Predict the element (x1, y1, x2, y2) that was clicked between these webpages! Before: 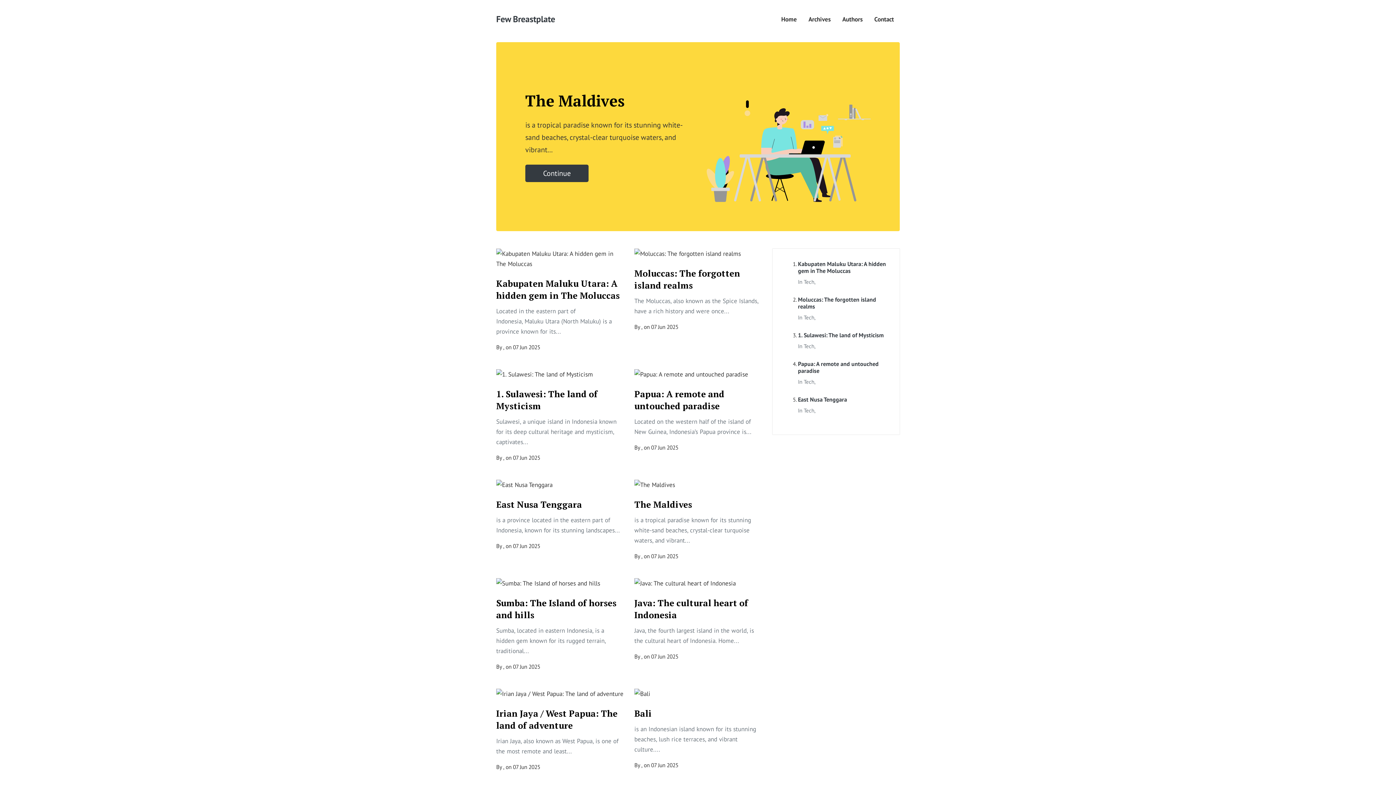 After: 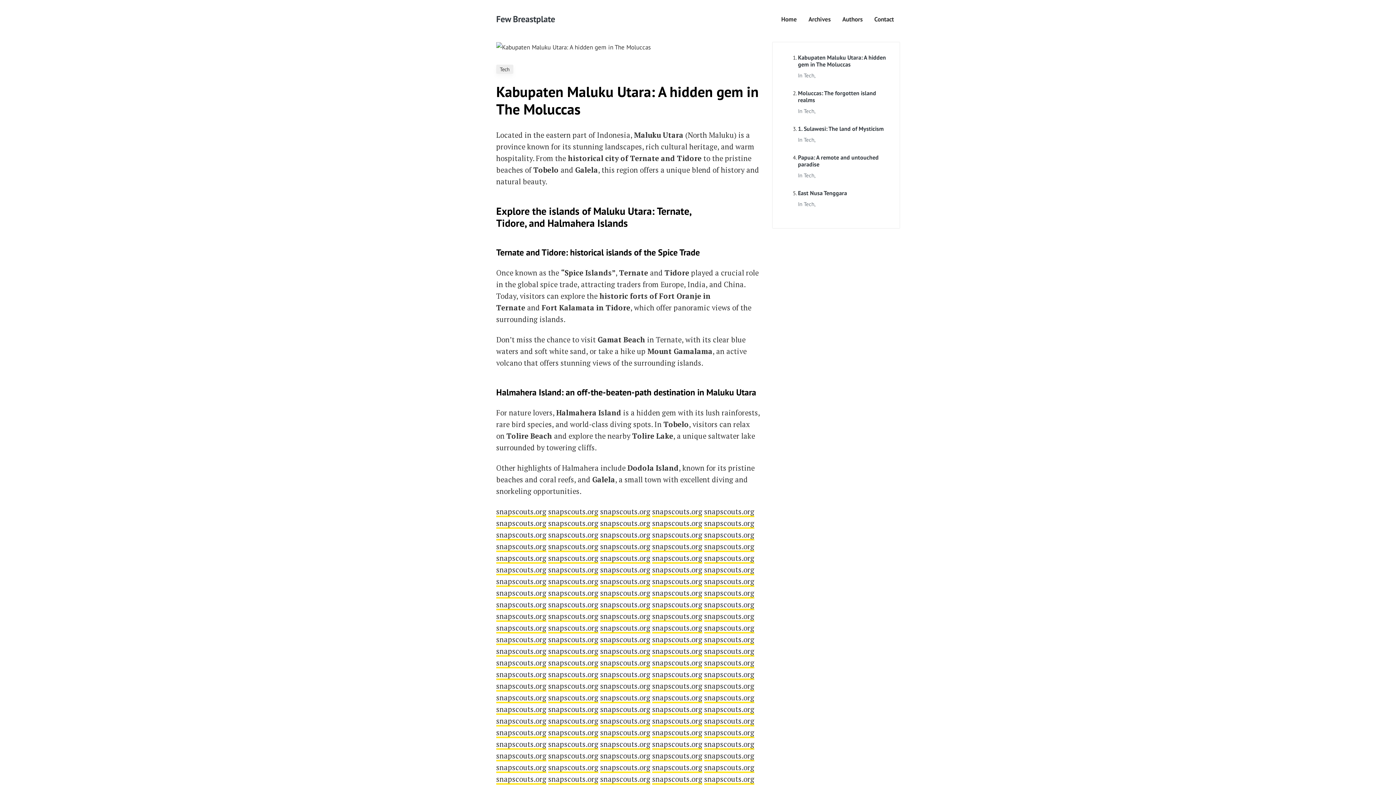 Action: bbox: (496, 248, 623, 277)